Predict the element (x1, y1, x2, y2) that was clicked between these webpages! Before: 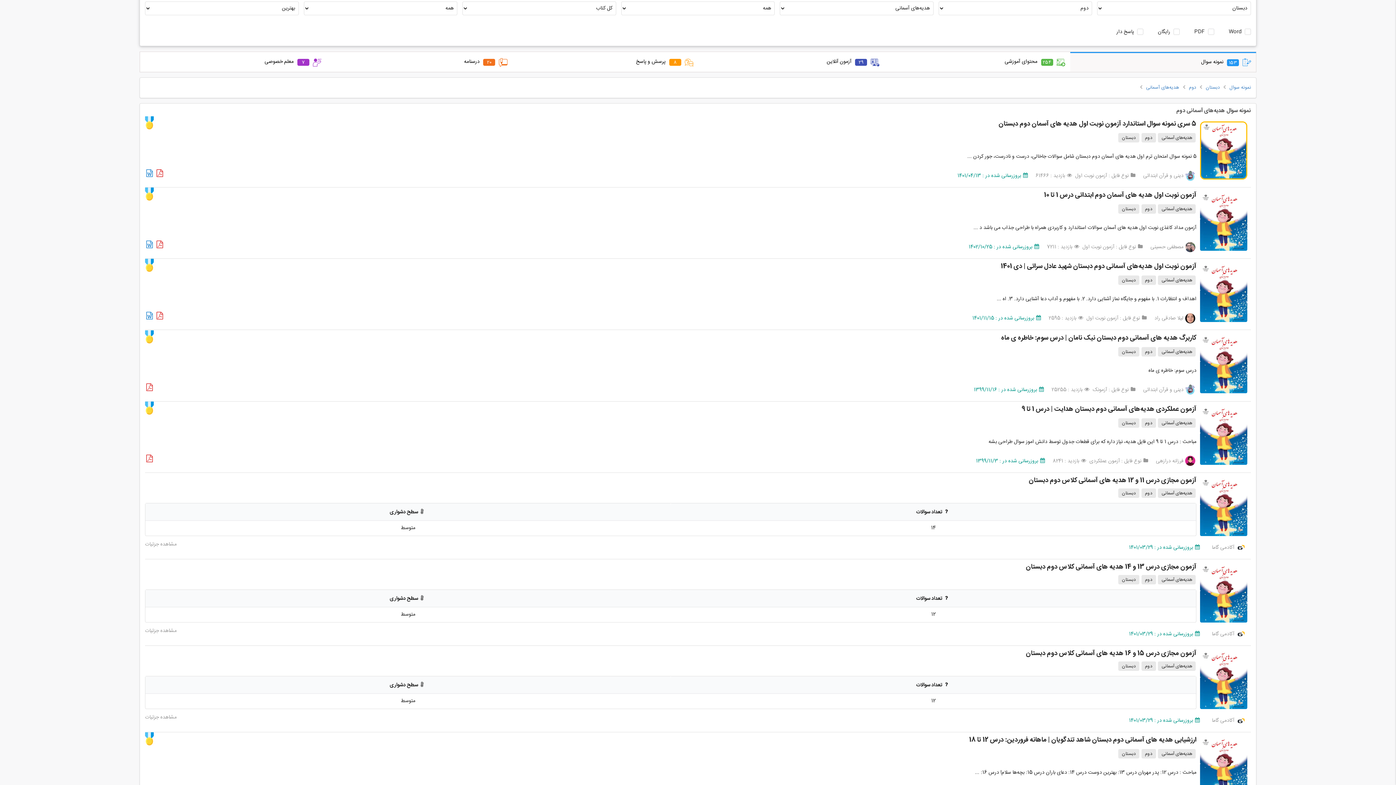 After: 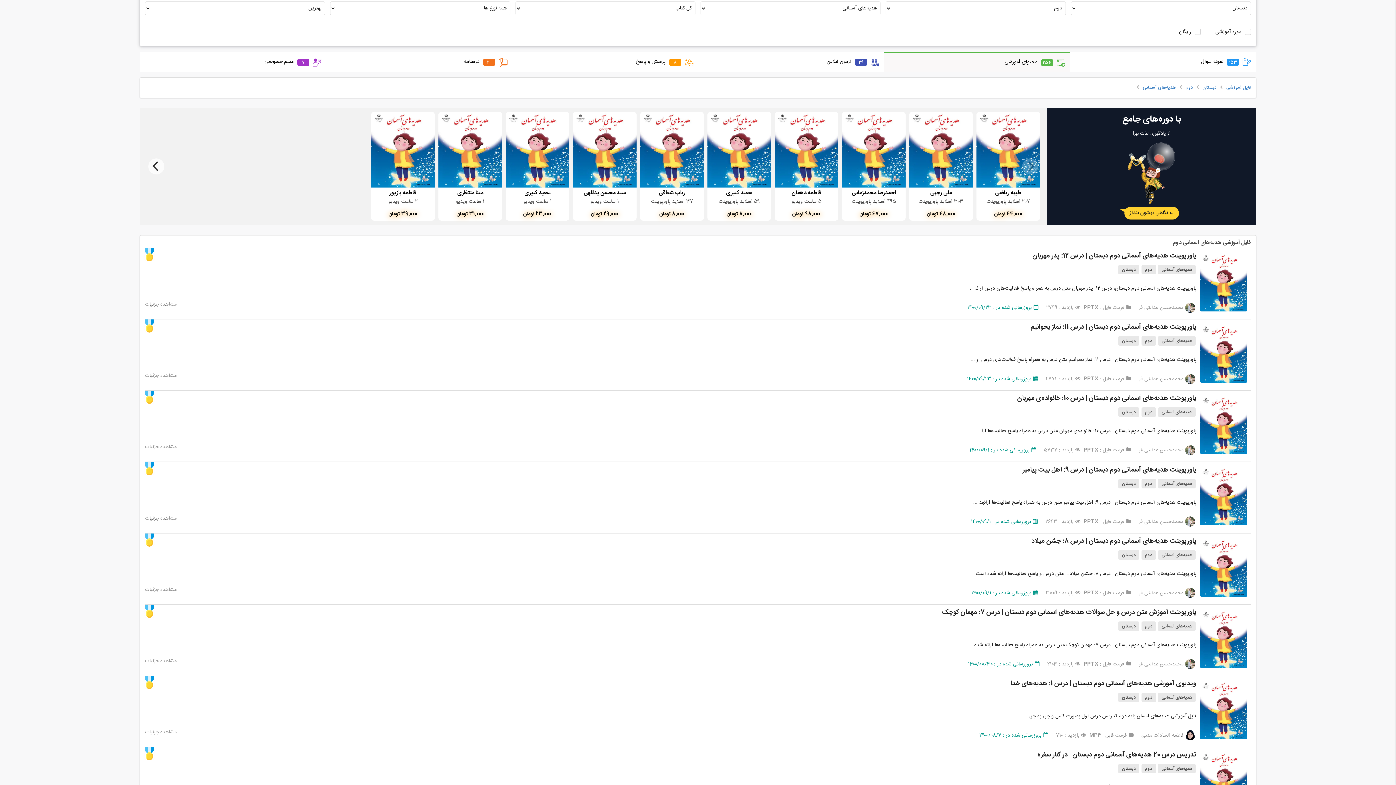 Action: bbox: (884, 52, 1070, 71) label: 254

محتوای آموزشی  